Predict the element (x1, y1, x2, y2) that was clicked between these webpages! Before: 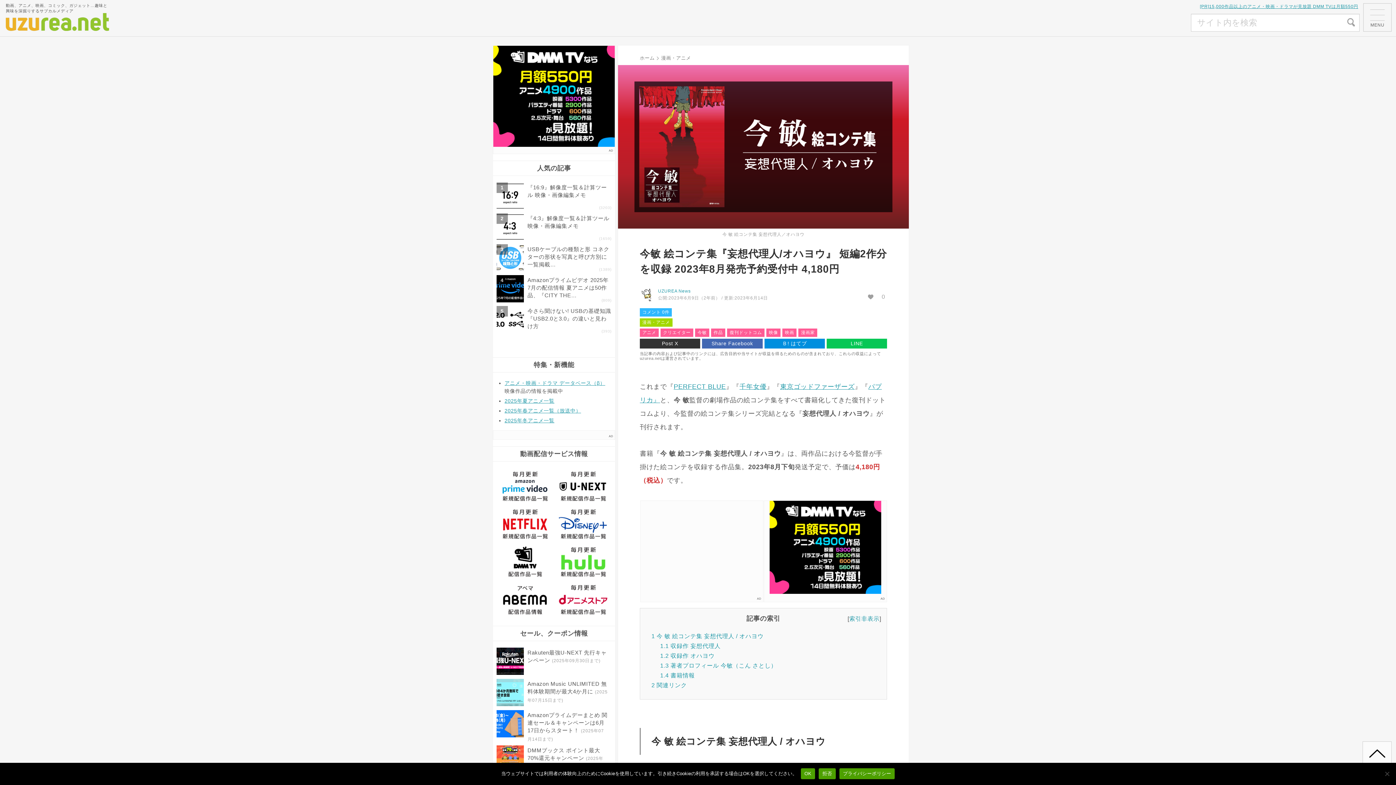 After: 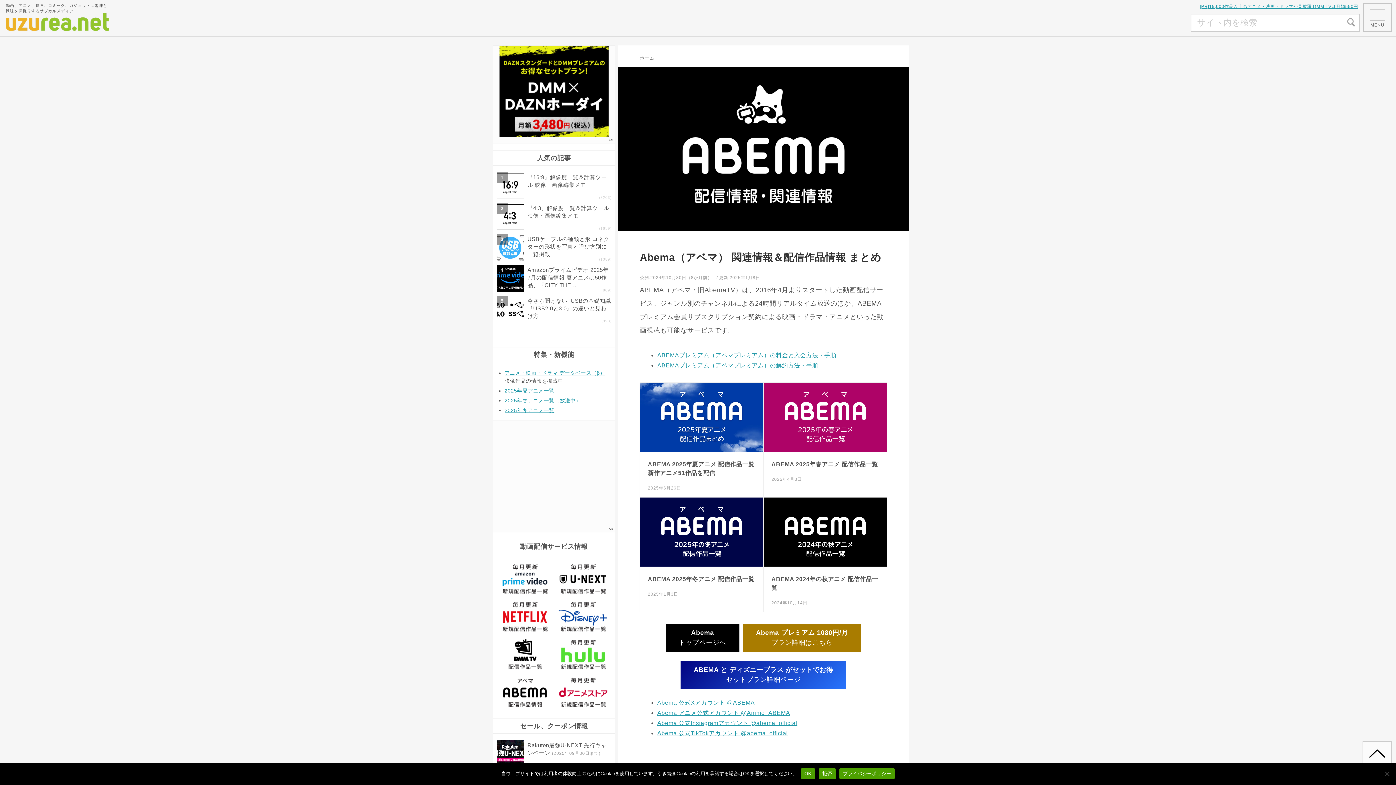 Action: bbox: (497, 613, 552, 619)